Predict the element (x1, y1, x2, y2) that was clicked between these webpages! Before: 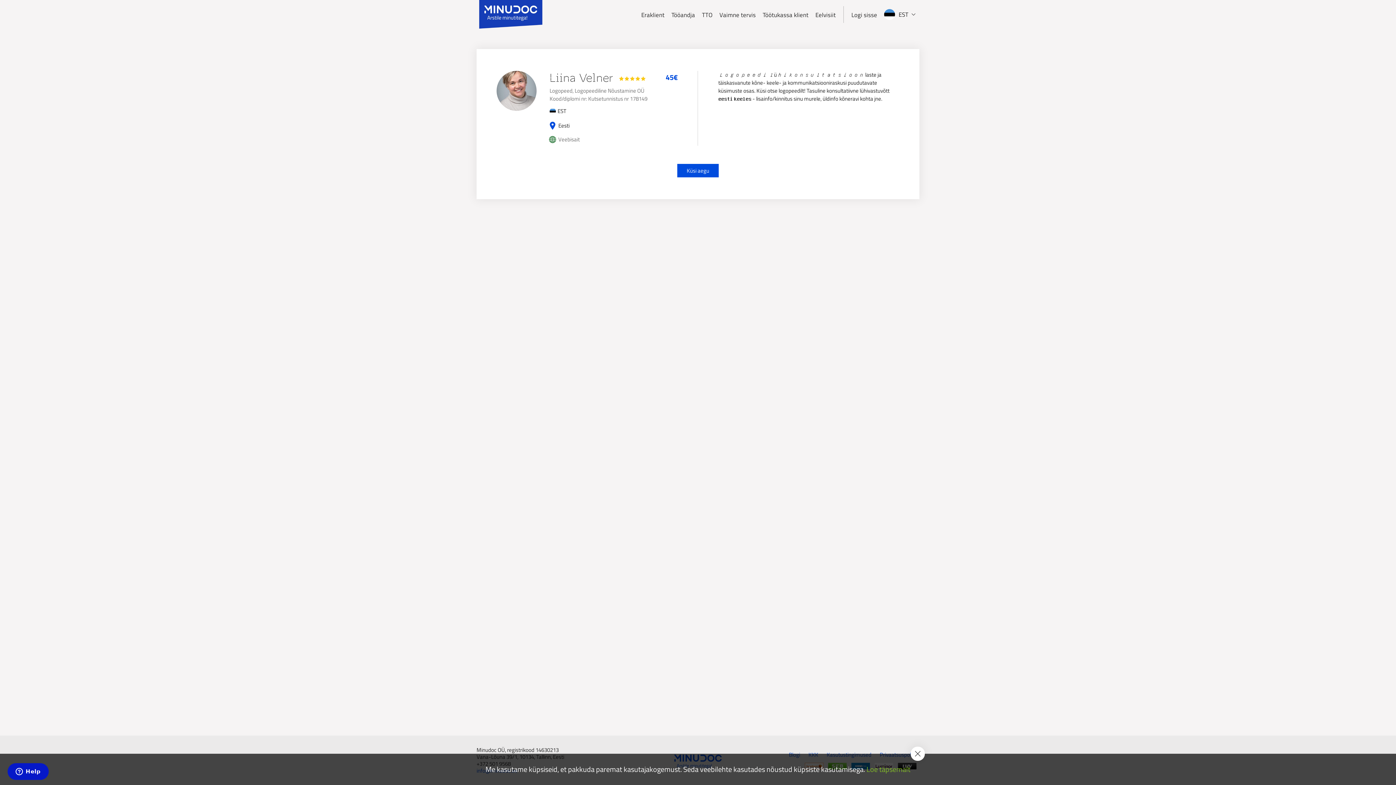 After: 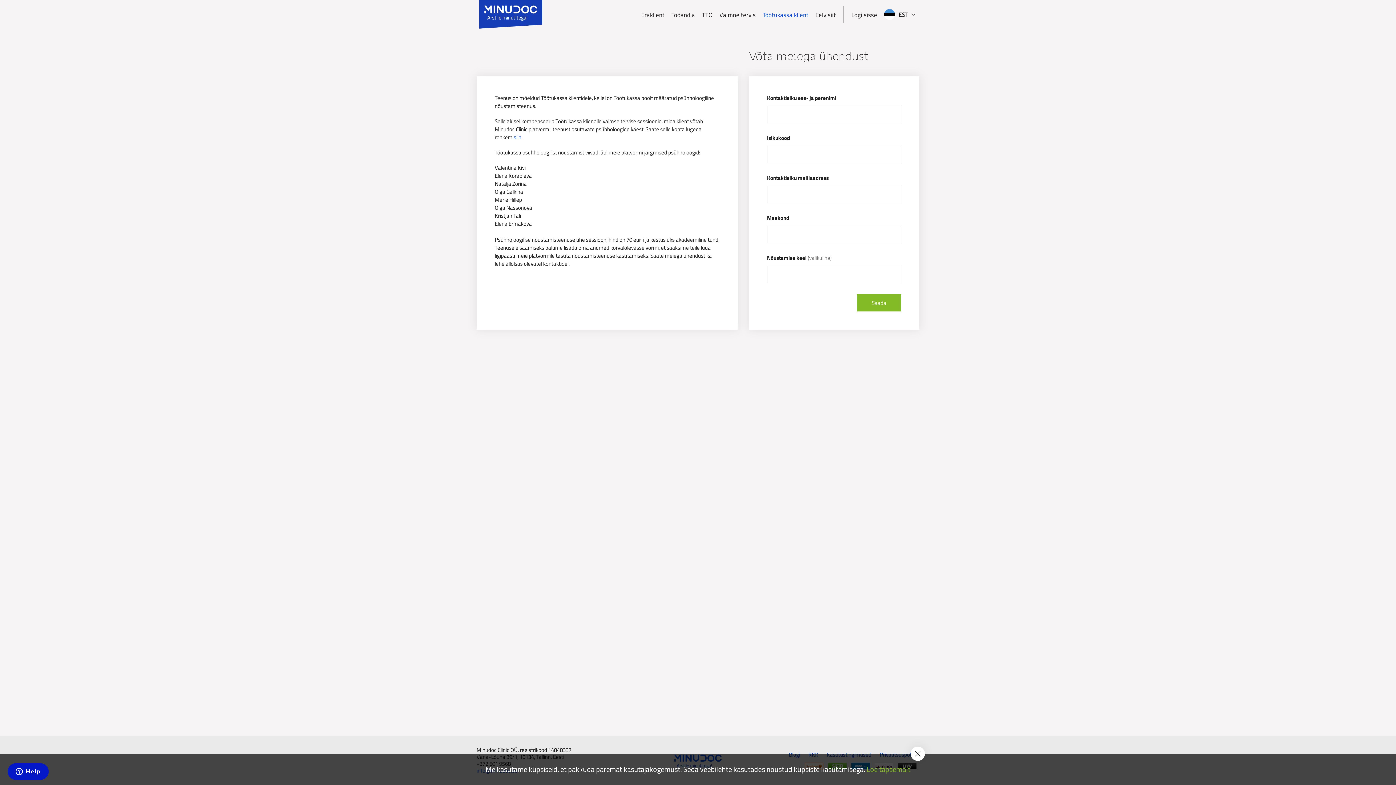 Action: label: Töötukassa klient bbox: (760, 8, 811, 20)